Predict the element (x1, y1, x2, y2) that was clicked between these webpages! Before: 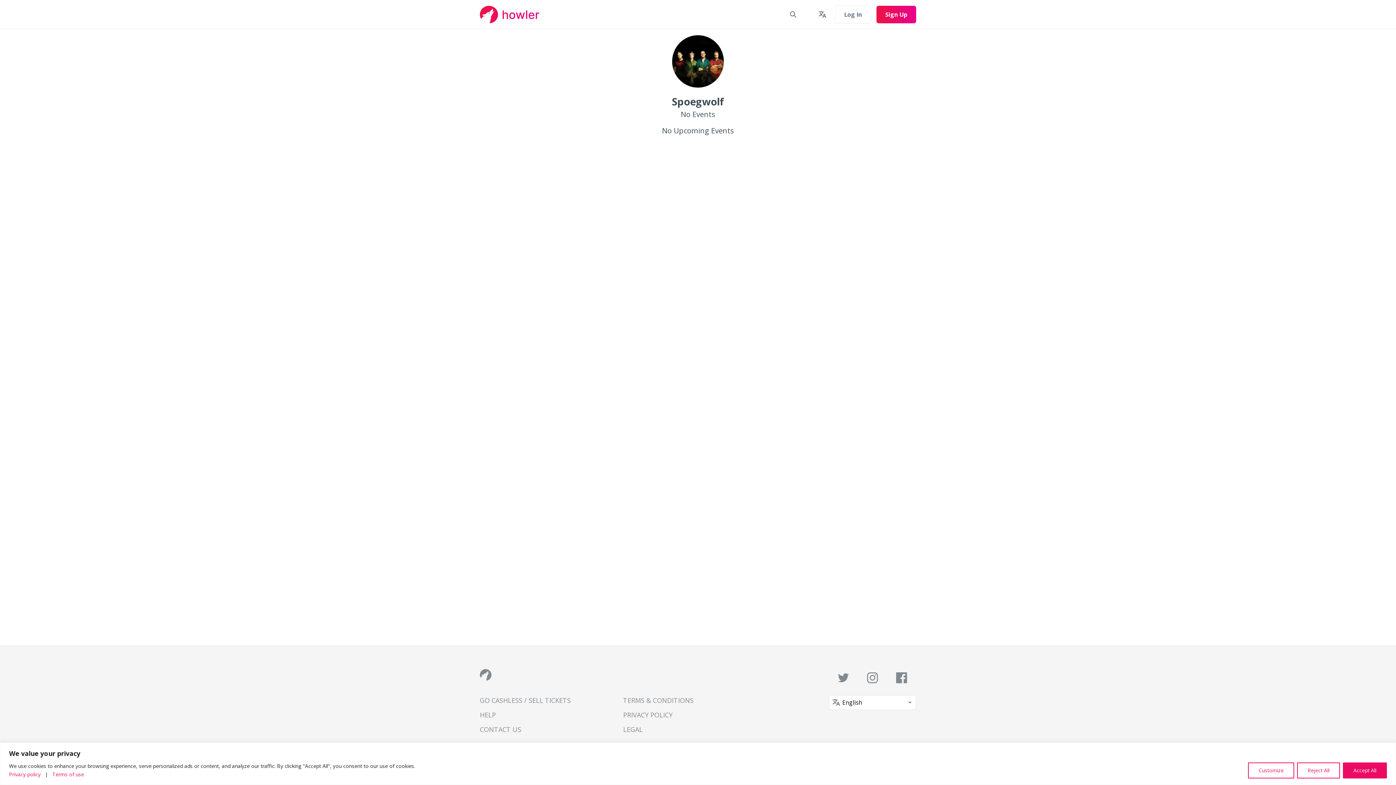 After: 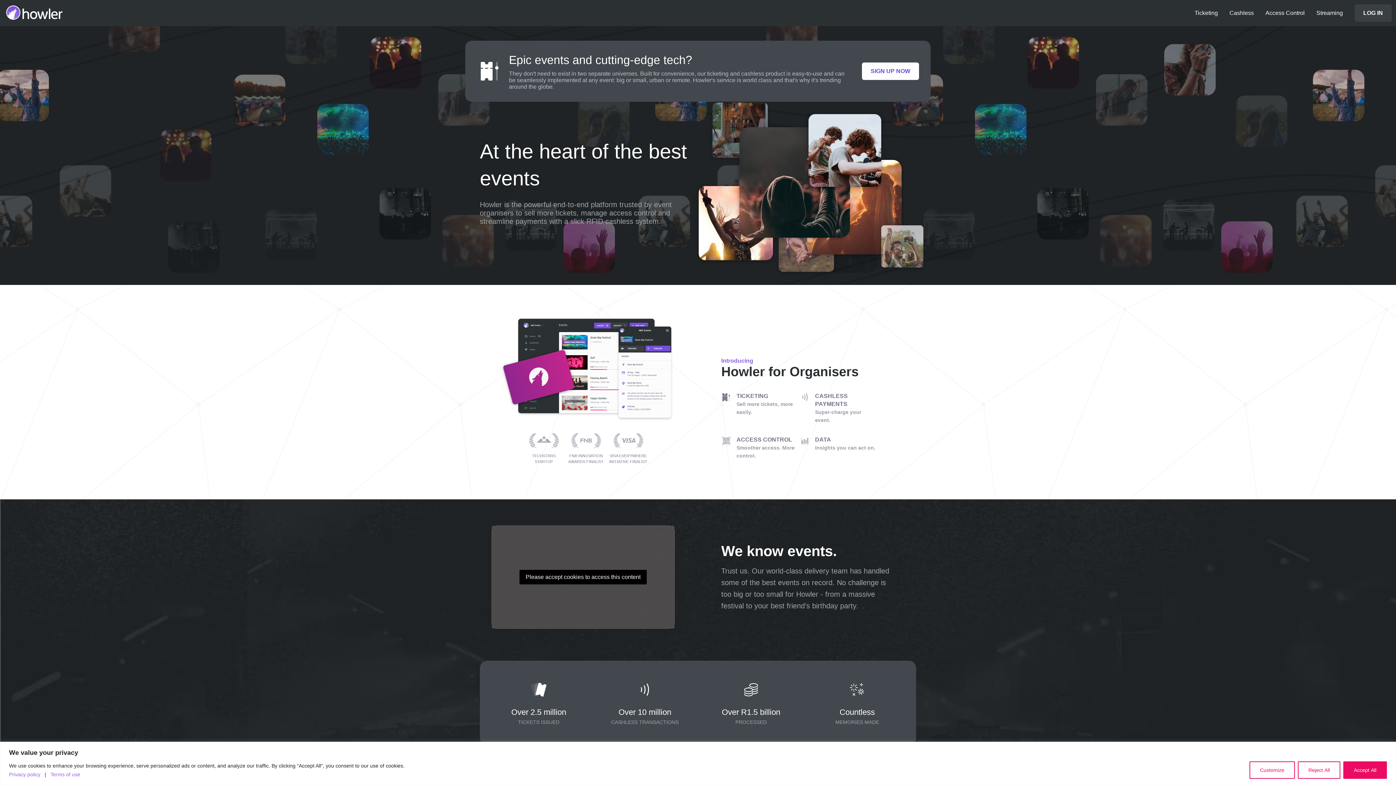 Action: label: GO CASHLESS / SELL TICKETS bbox: (480, 696, 570, 705)